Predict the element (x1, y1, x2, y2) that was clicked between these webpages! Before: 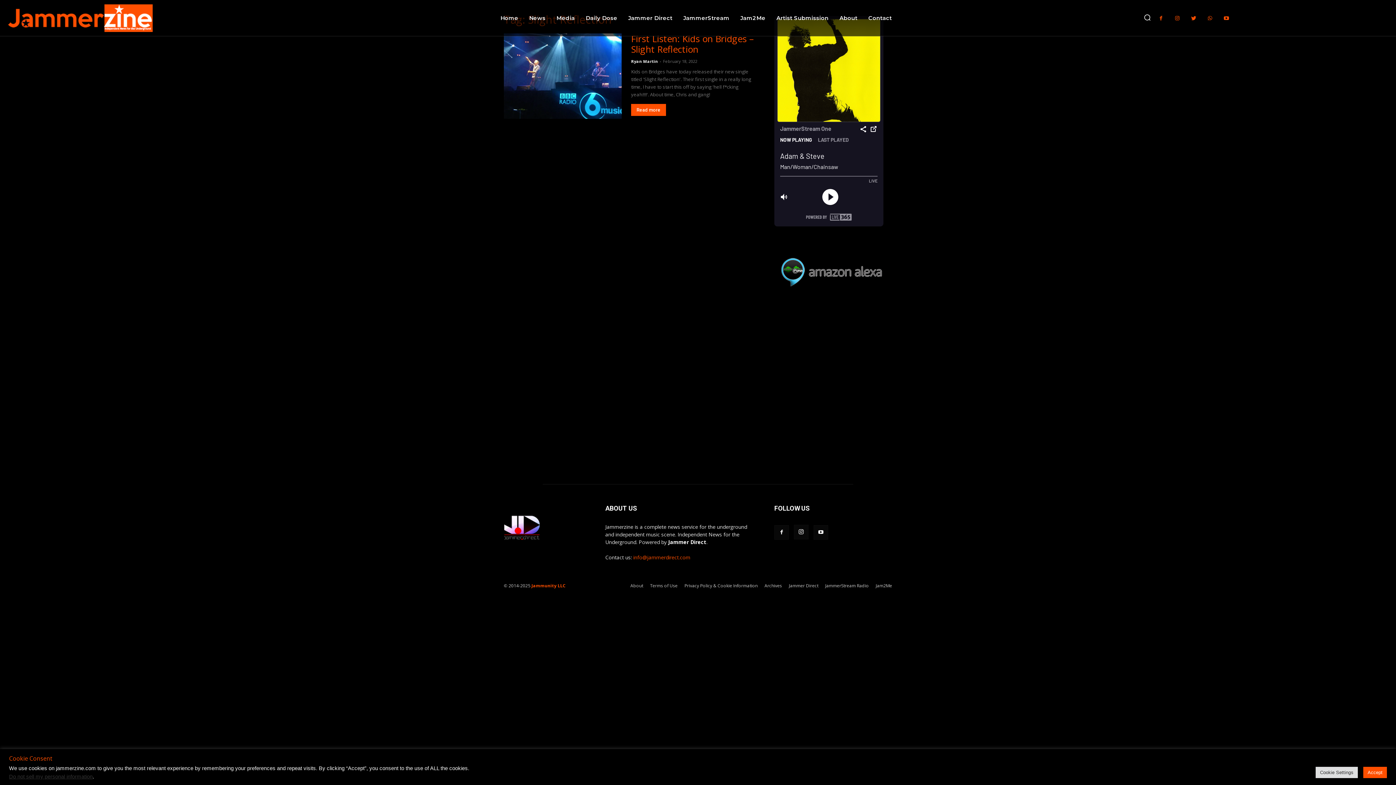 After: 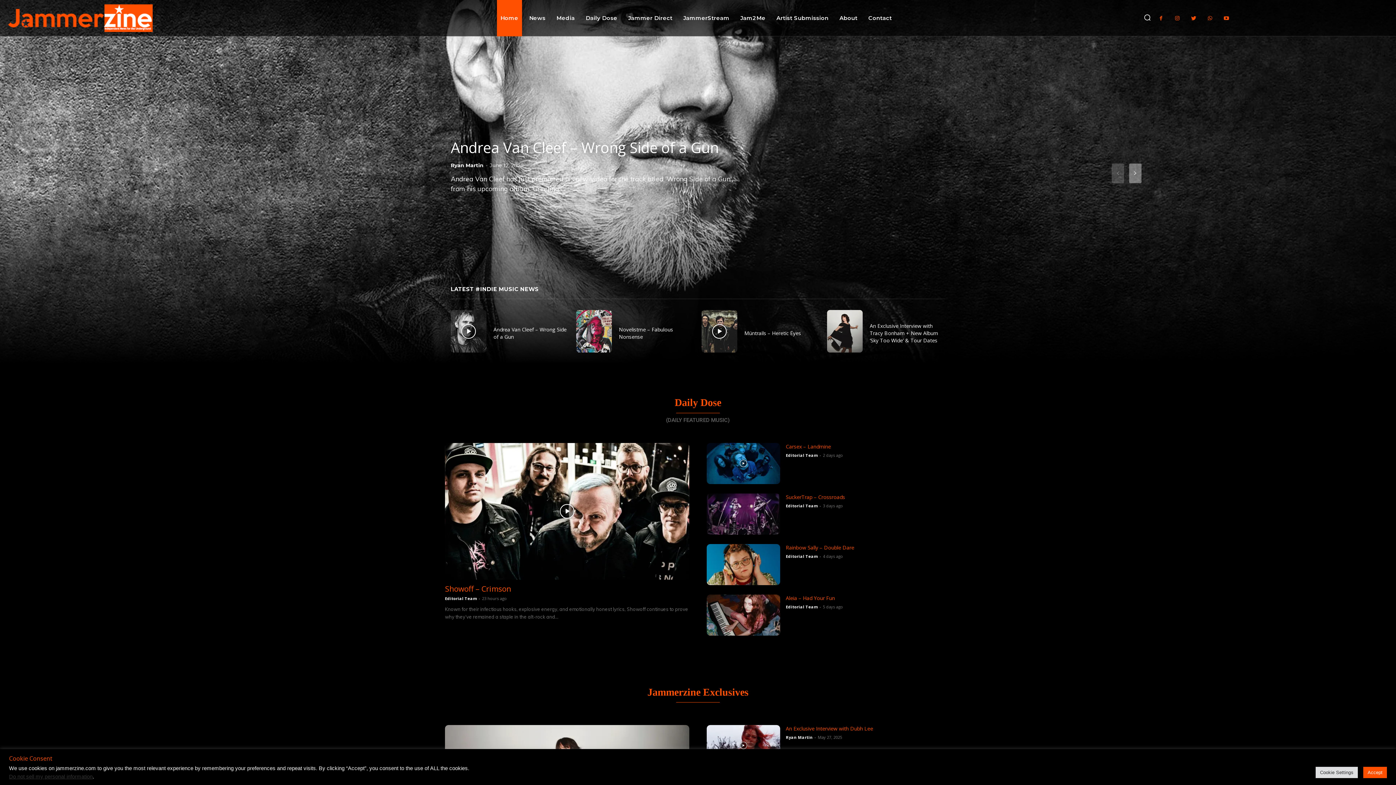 Action: bbox: (7, 4, 256, 32)